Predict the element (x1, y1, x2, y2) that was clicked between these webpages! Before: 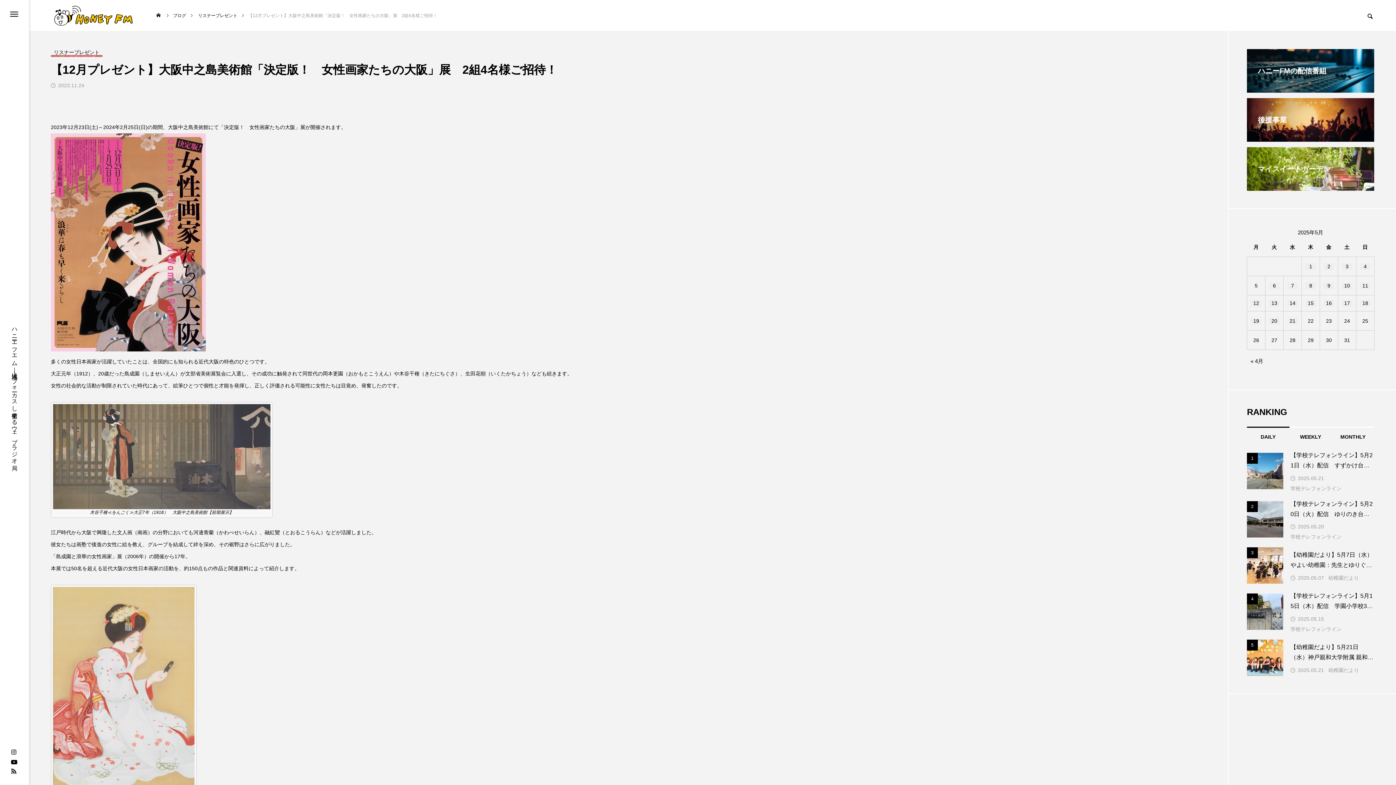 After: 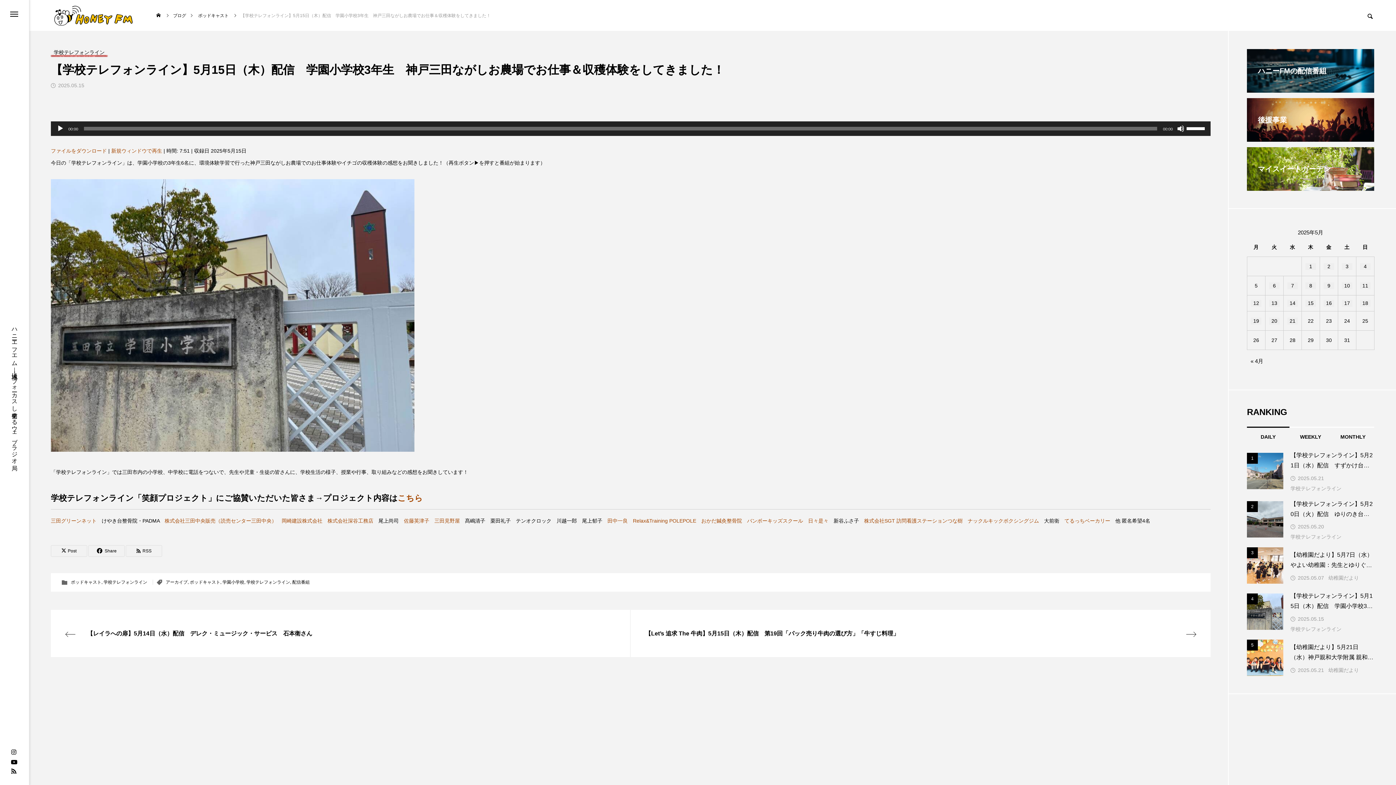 Action: bbox: (1290, 591, 1374, 612) label: 【学校テレフォンライン】5月15日（木）配信　学園小学校3年生　神戸三田ながしお農場でお仕事＆収穫体験をしてきました！